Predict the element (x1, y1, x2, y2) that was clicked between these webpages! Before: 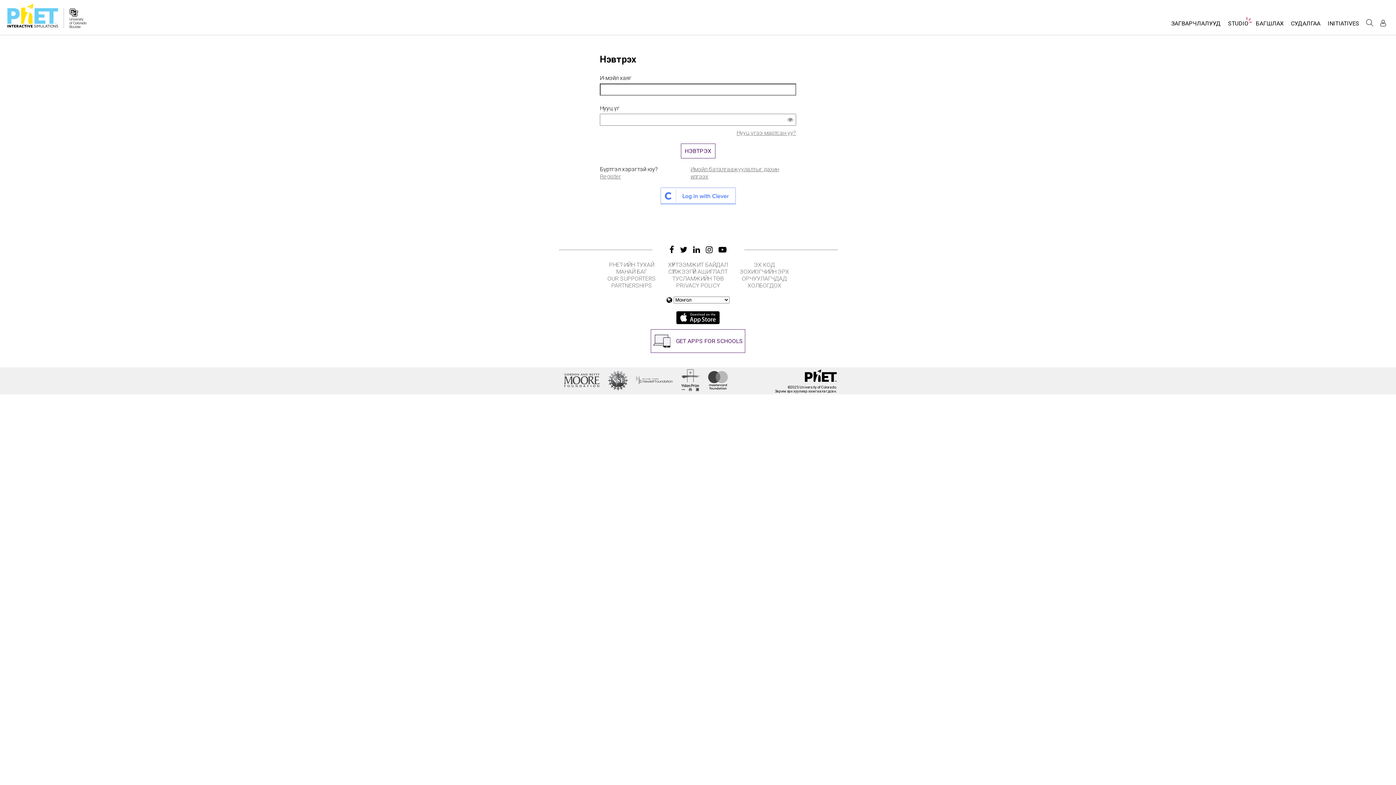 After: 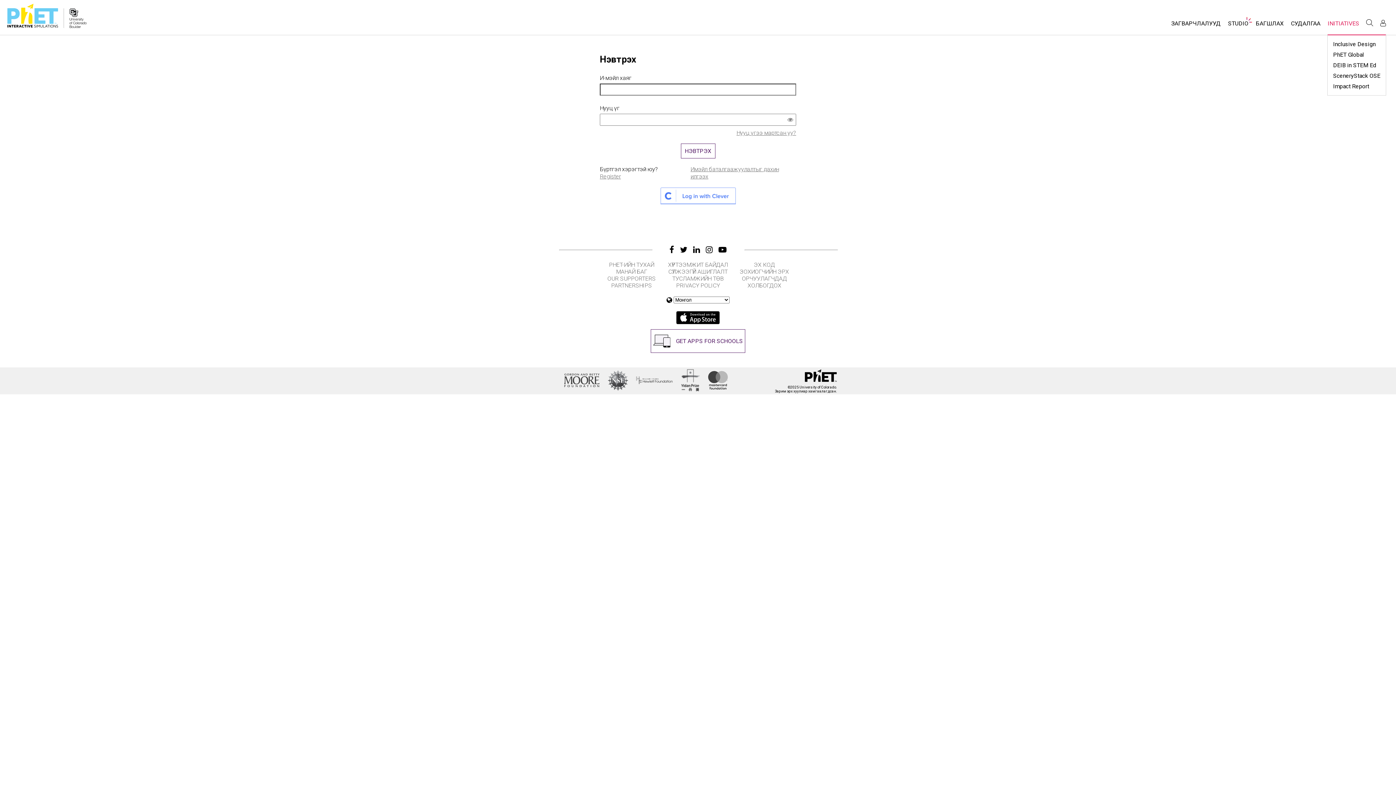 Action: label: INITIATIVES bbox: (1324, 16, 1363, 34)